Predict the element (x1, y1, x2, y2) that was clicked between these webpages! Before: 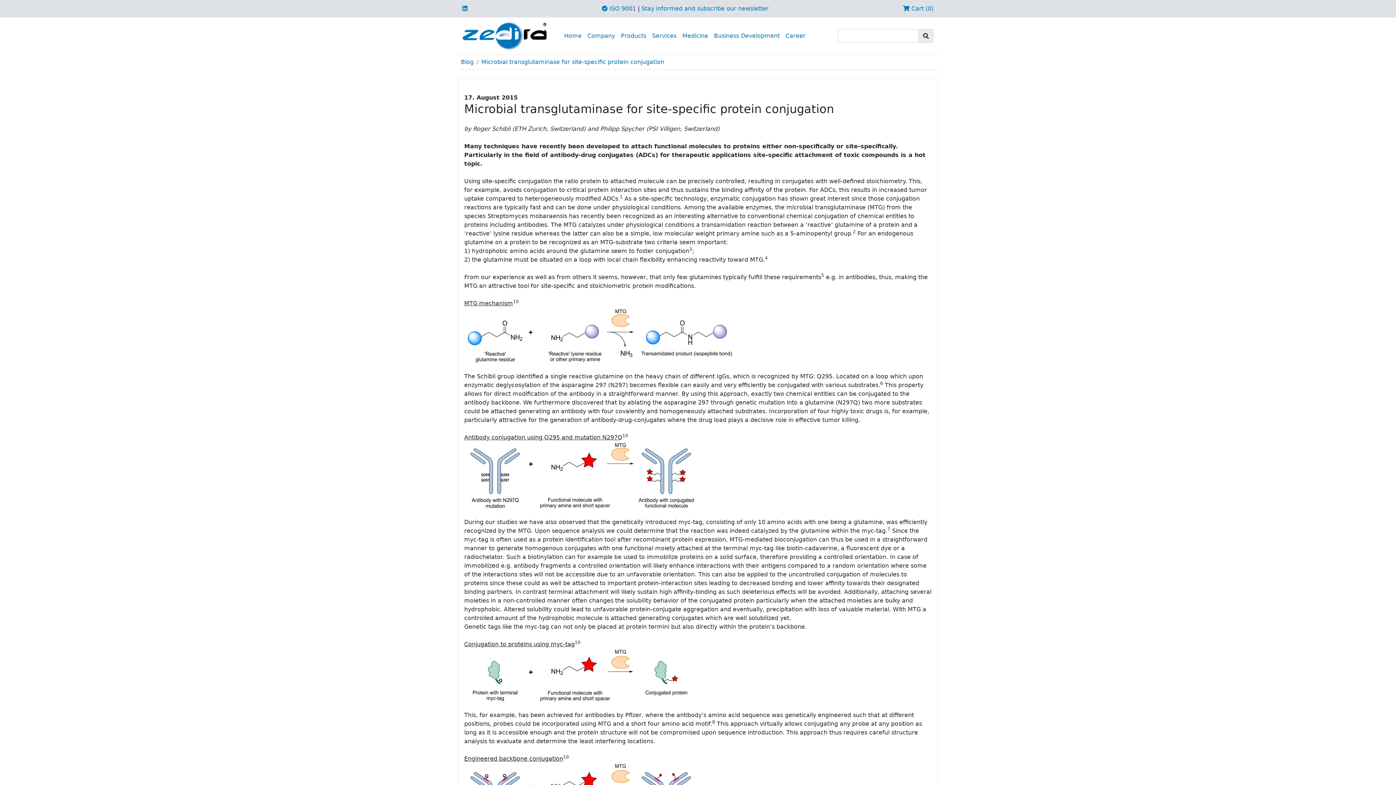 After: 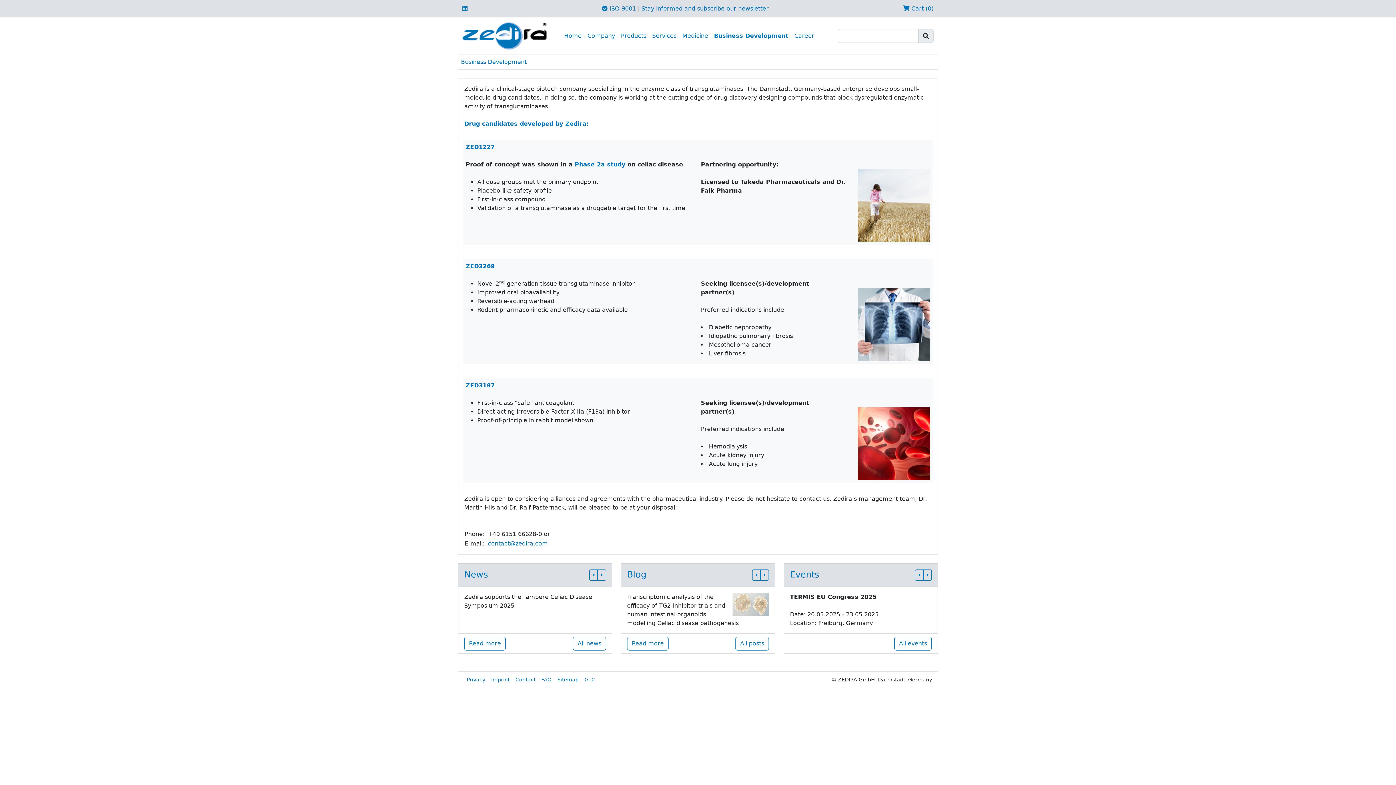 Action: bbox: (711, 28, 782, 43) label: Business Development